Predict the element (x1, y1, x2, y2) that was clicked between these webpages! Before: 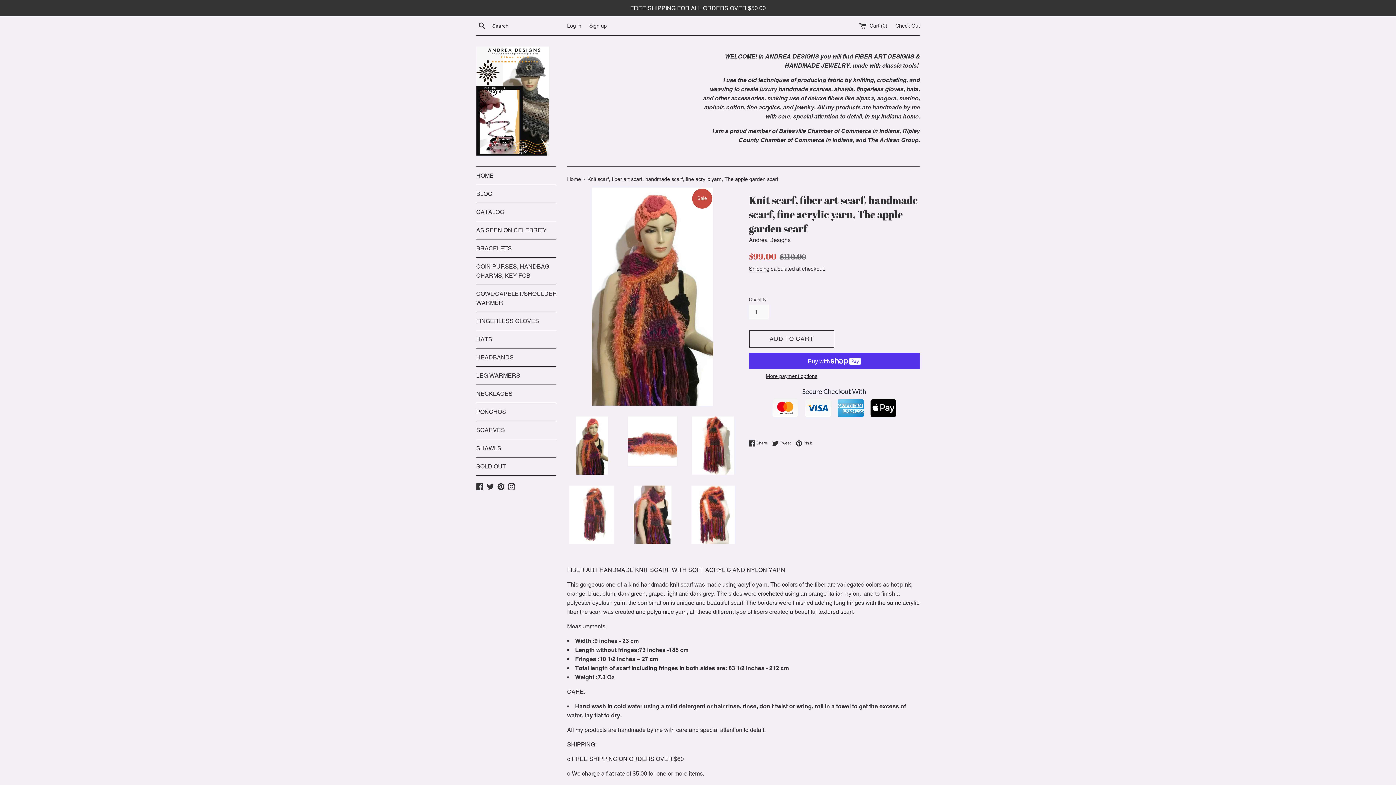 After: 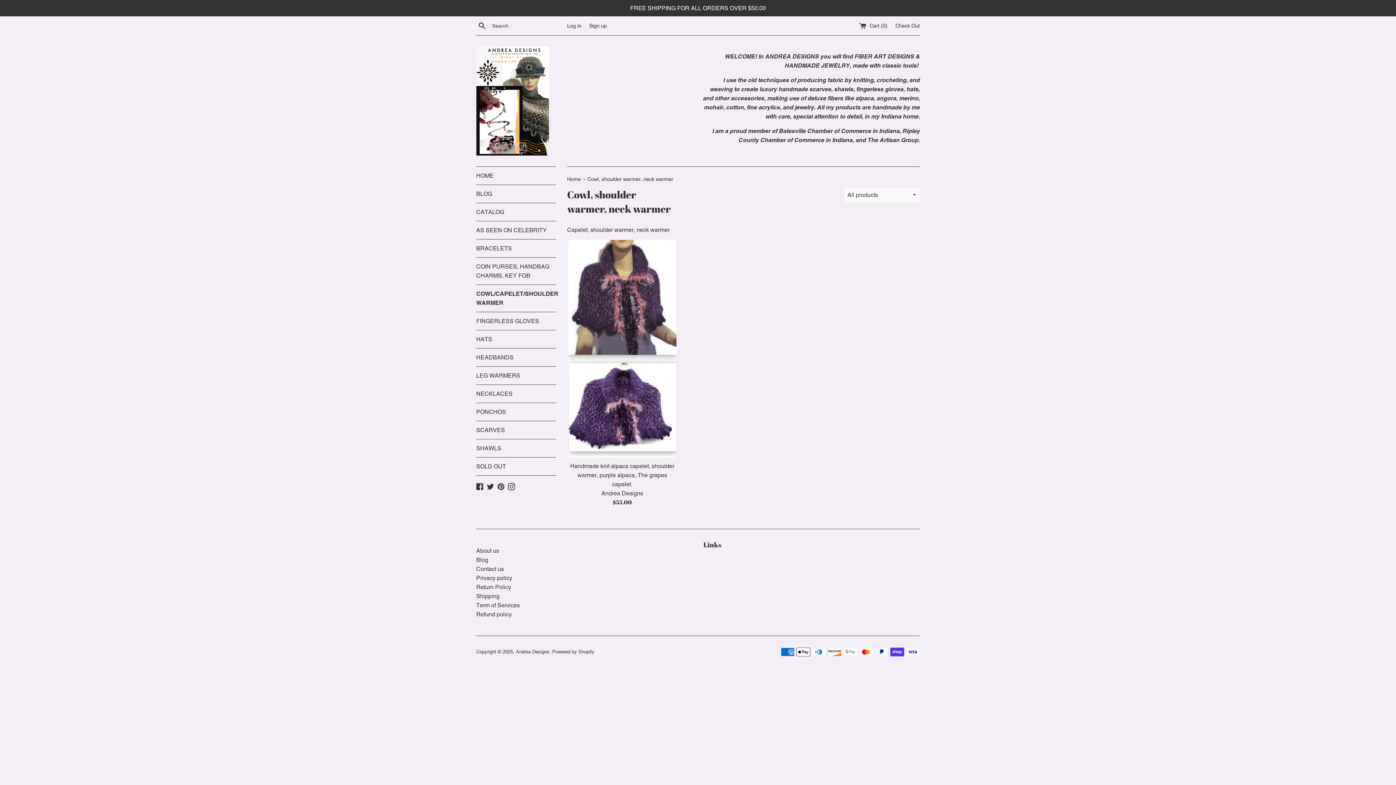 Action: bbox: (476, 285, 556, 312) label: COWL/CAPELET/SHOULDER WARMER